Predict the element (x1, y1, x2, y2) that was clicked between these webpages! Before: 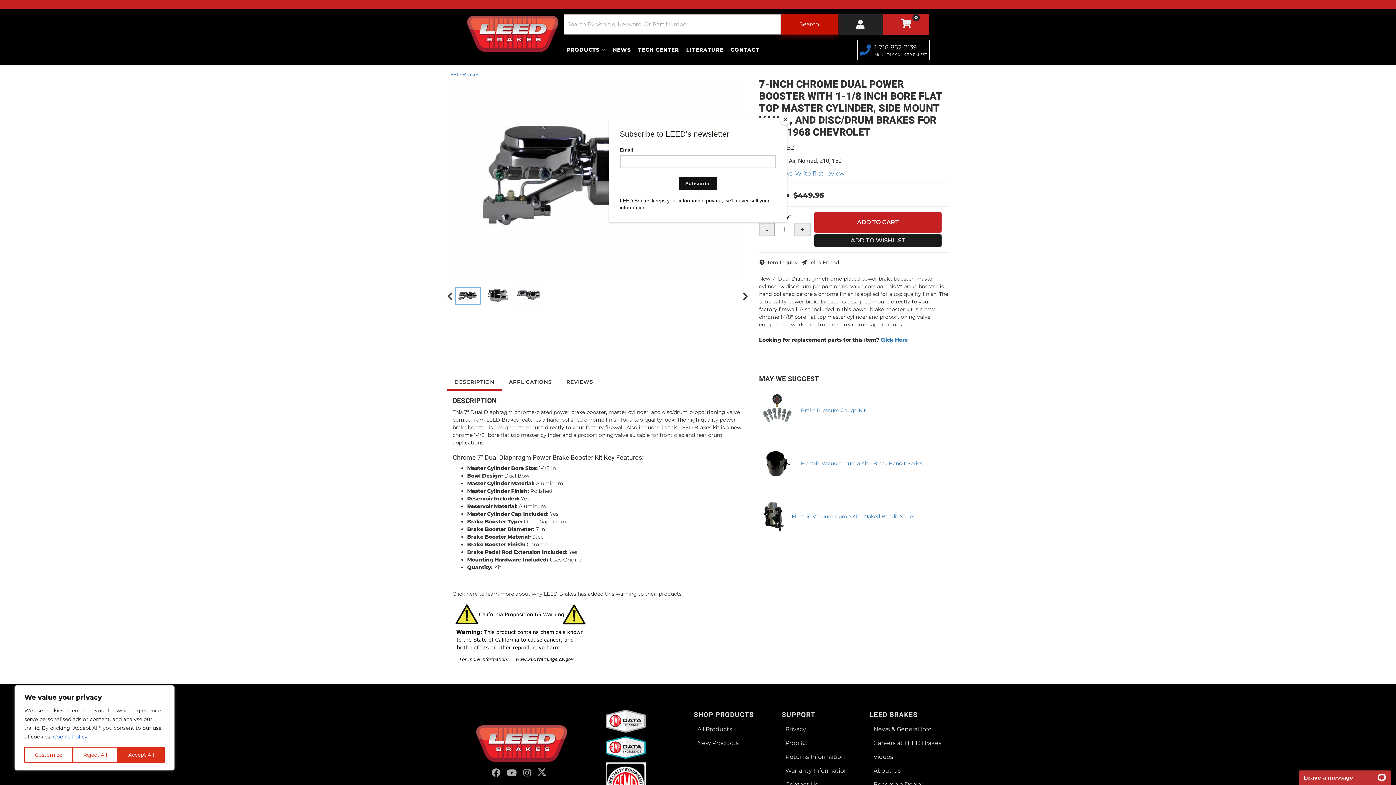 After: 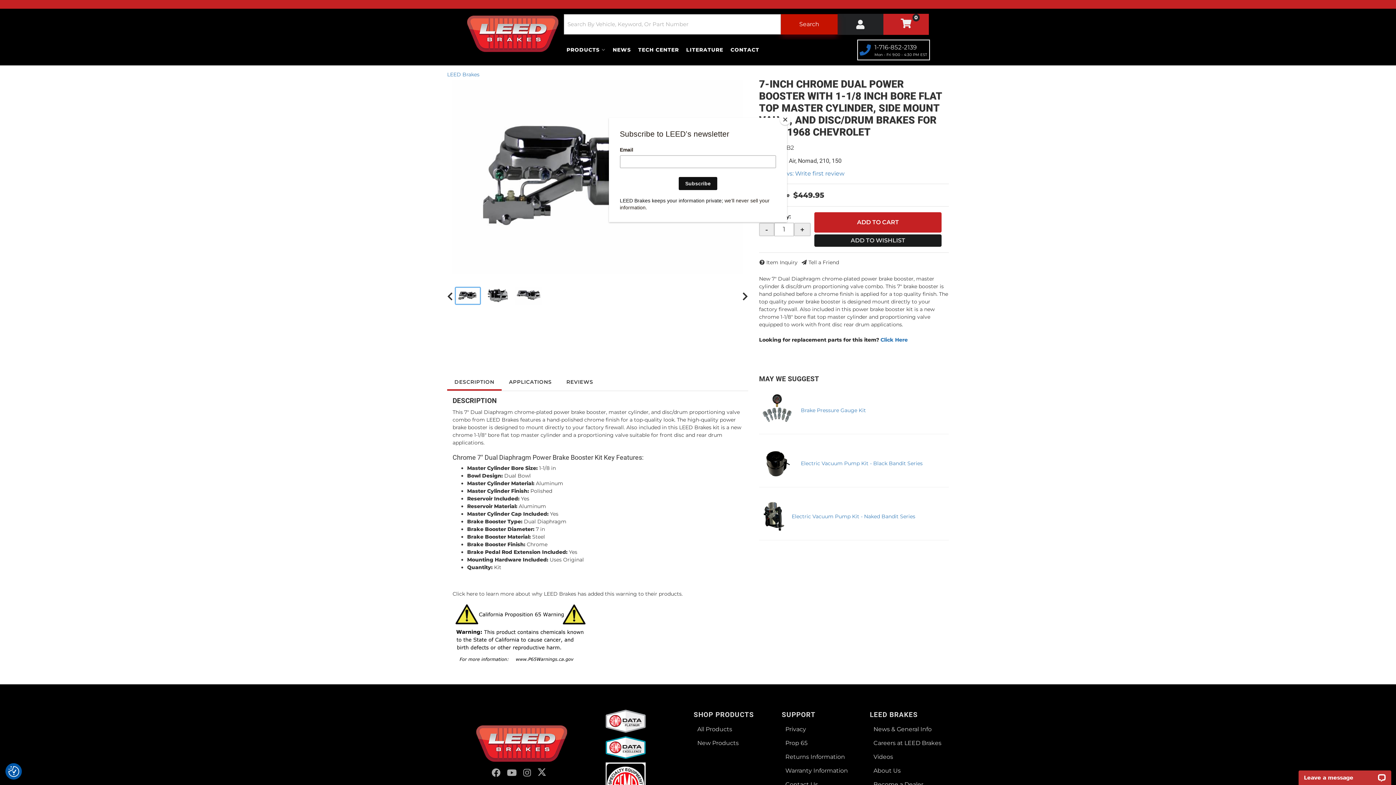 Action: label: Reject All bbox: (72, 747, 117, 763)